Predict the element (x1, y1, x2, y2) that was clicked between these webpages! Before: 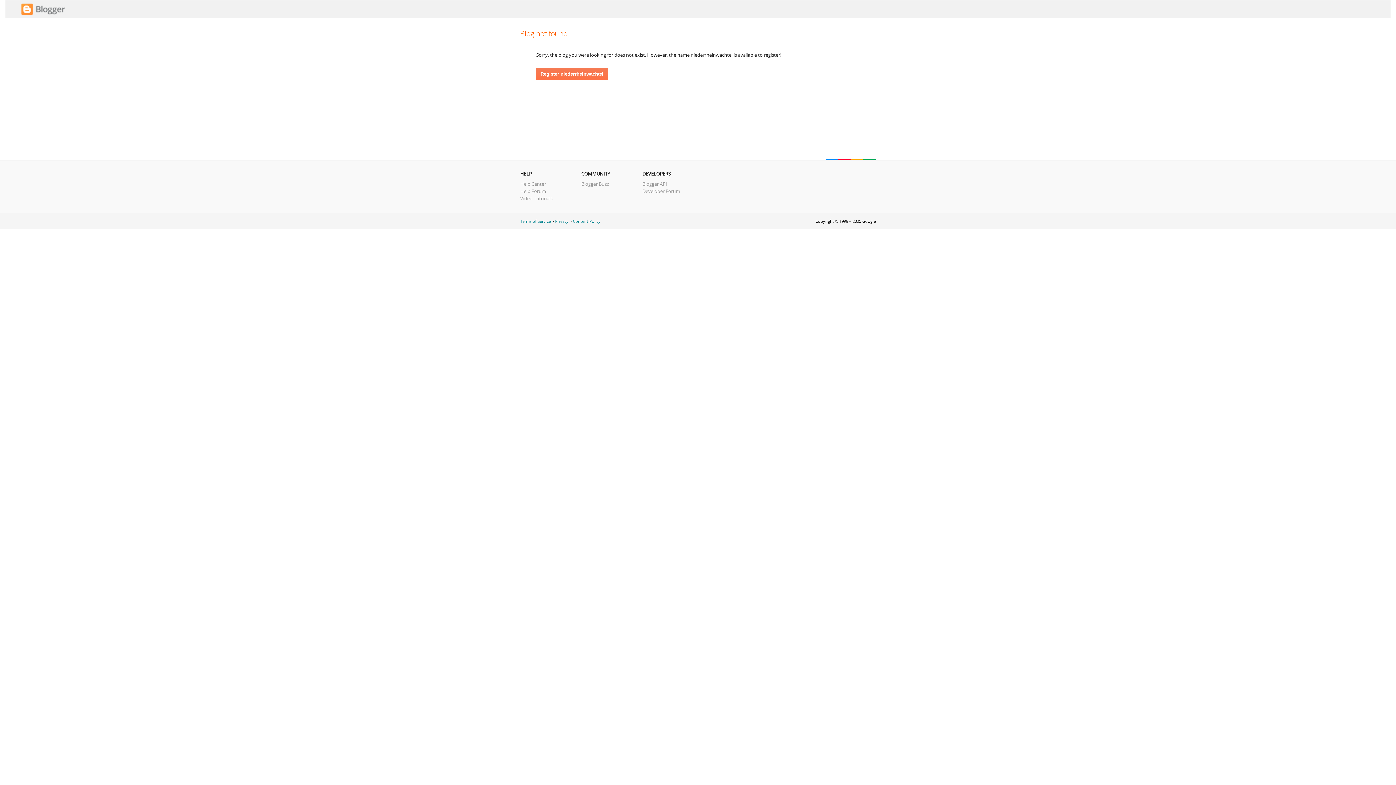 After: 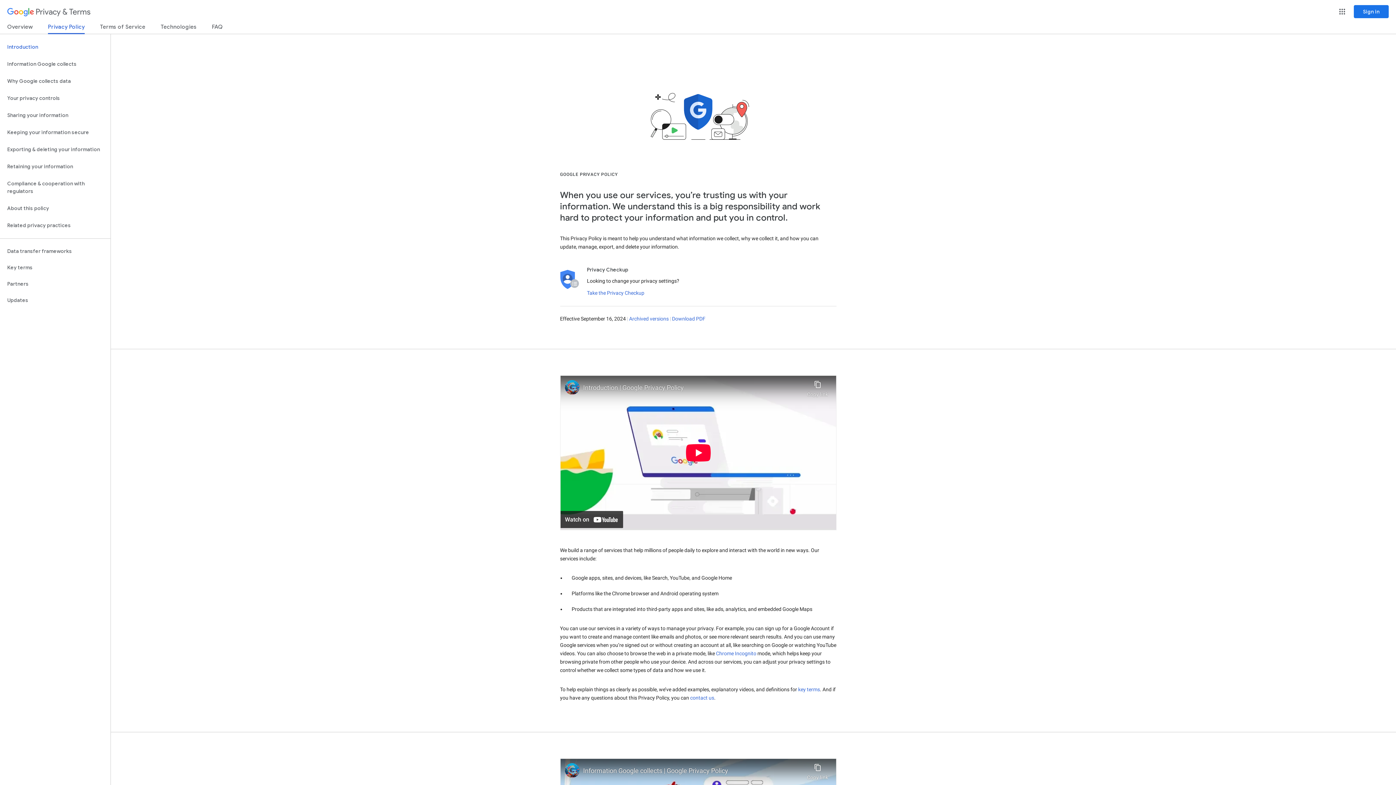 Action: bbox: (555, 218, 568, 224) label: Privacy